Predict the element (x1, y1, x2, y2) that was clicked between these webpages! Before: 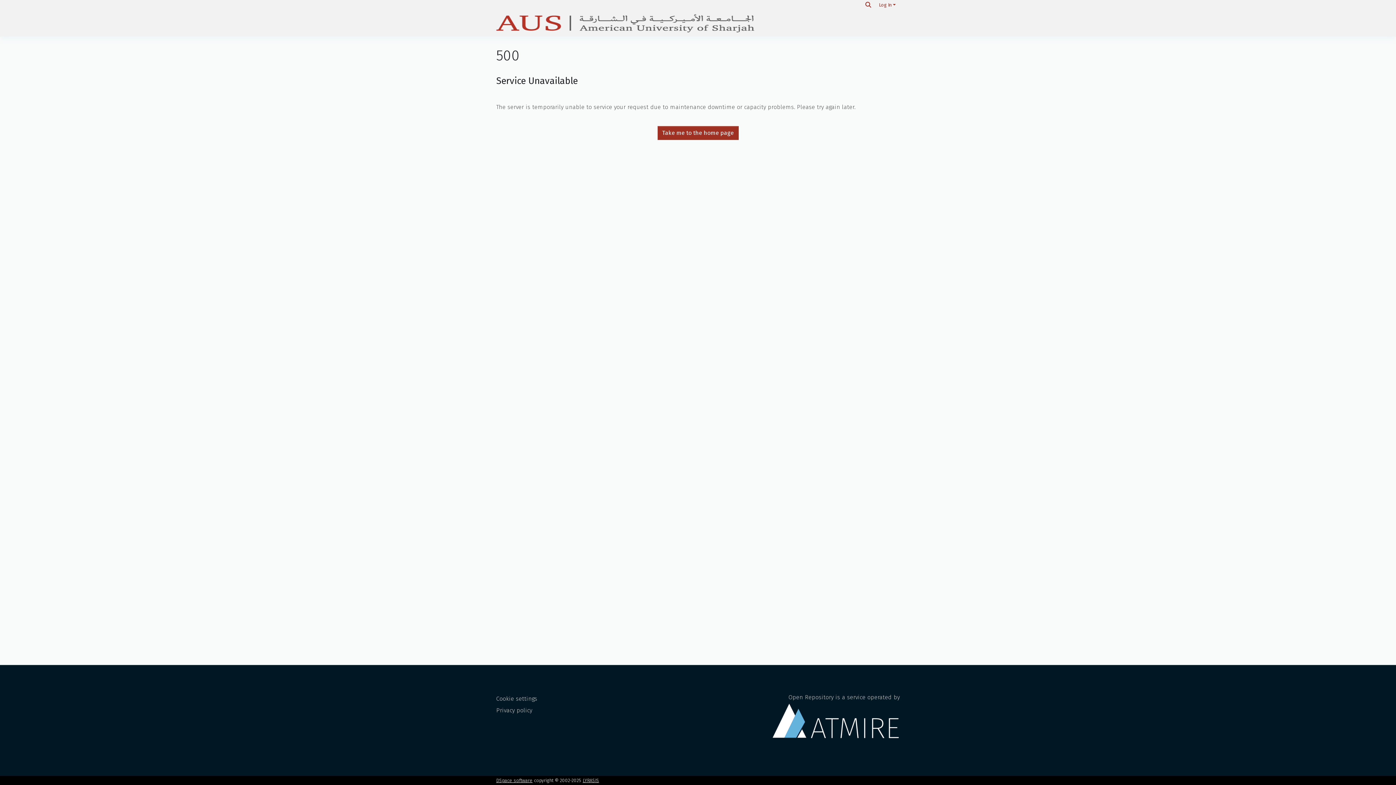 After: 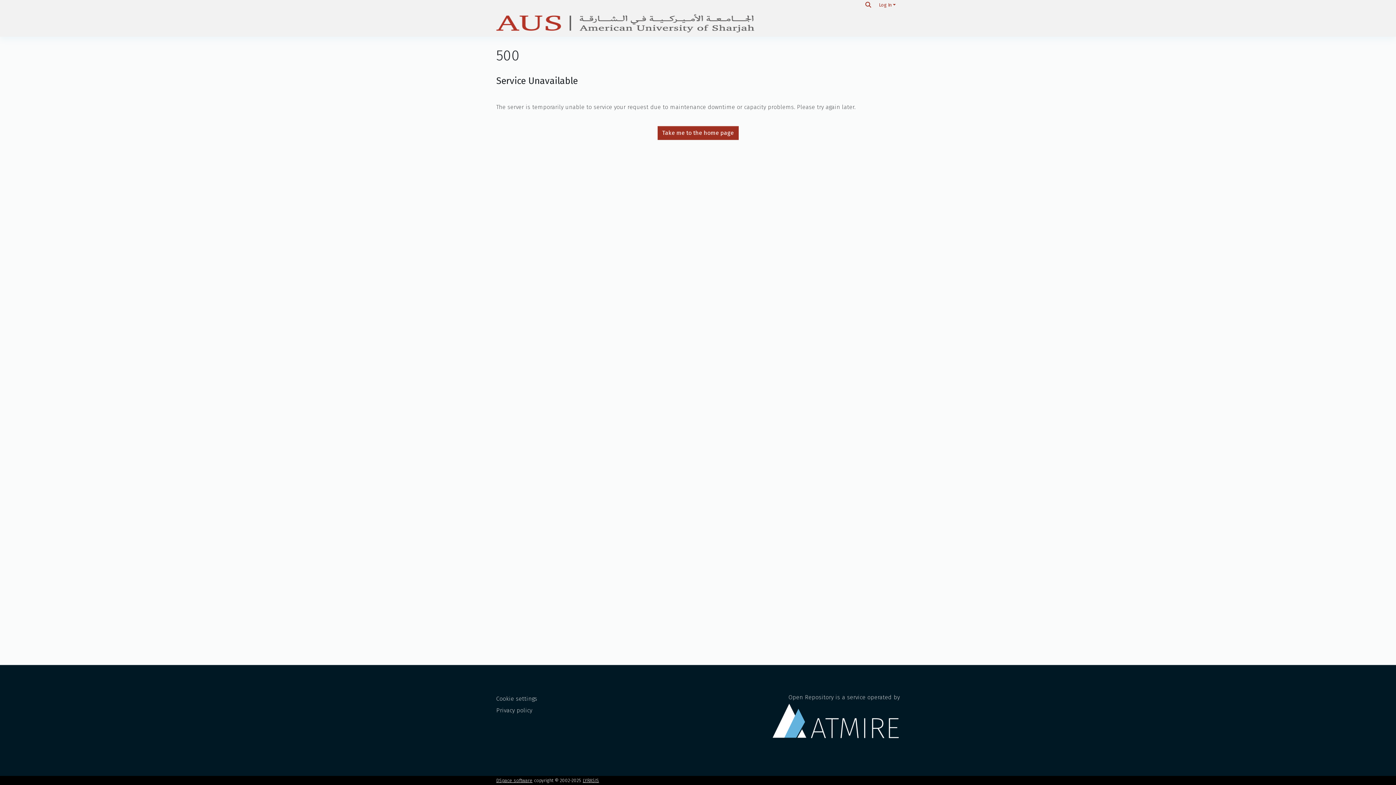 Action: bbox: (657, 126, 738, 139) label: Take me to the home page